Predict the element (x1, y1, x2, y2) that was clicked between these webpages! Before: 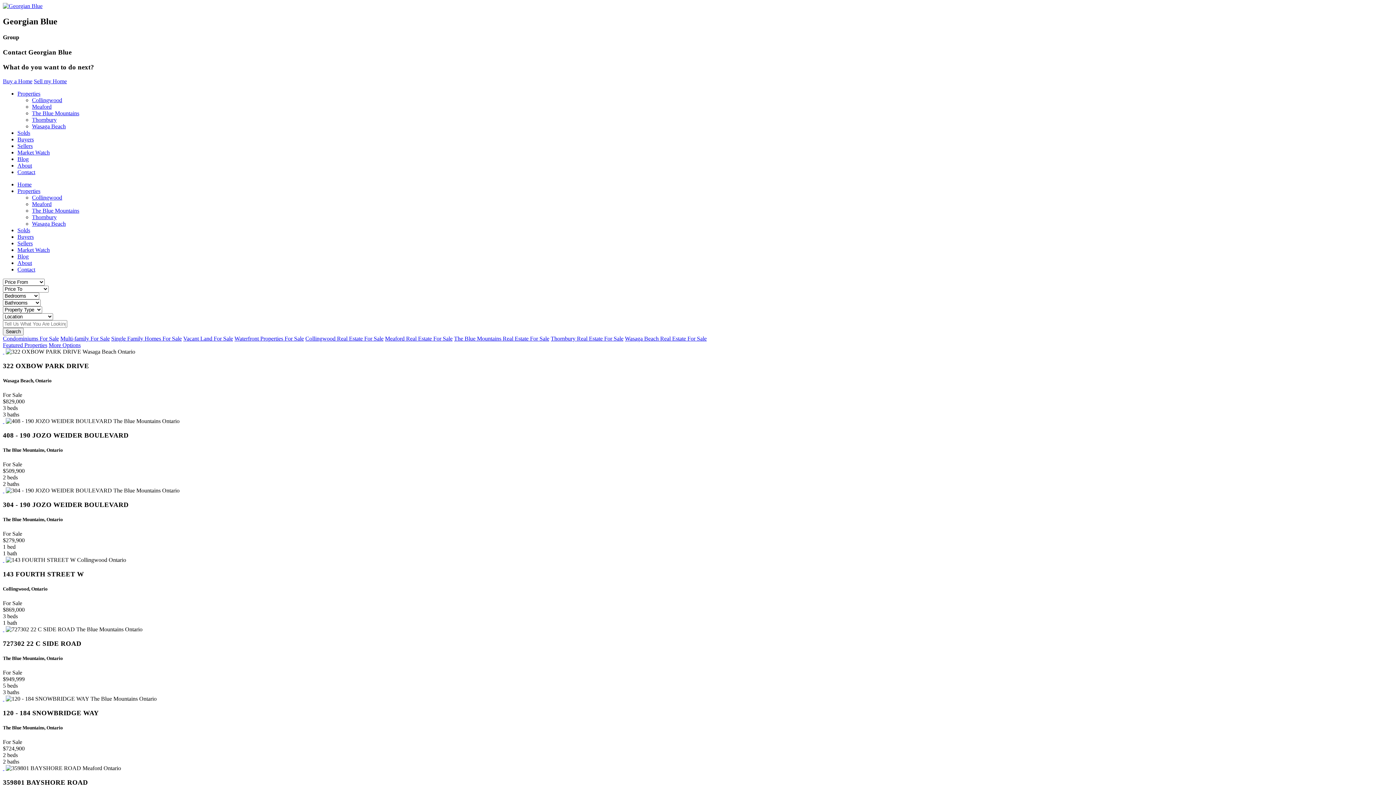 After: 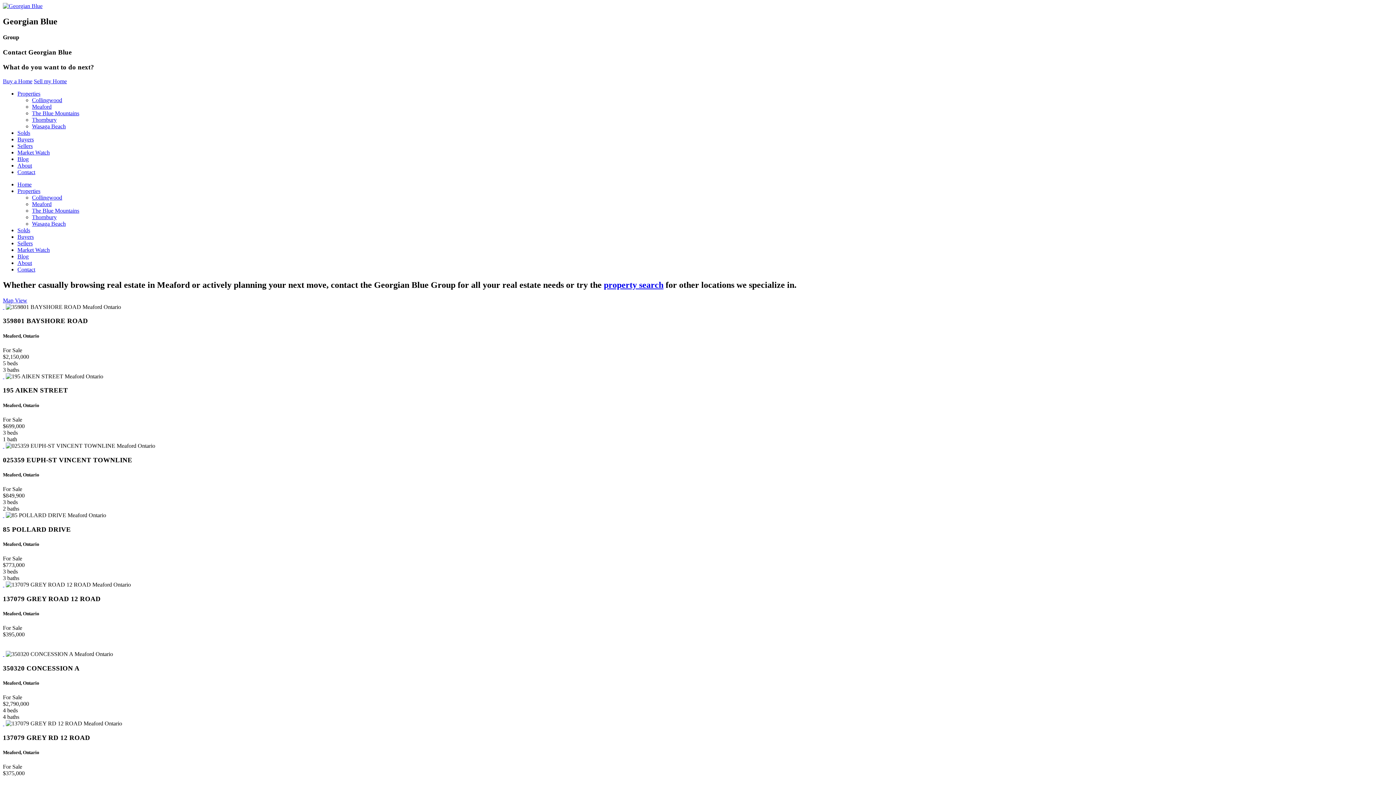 Action: label: Meaford Real Estate For Sale bbox: (385, 335, 452, 341)